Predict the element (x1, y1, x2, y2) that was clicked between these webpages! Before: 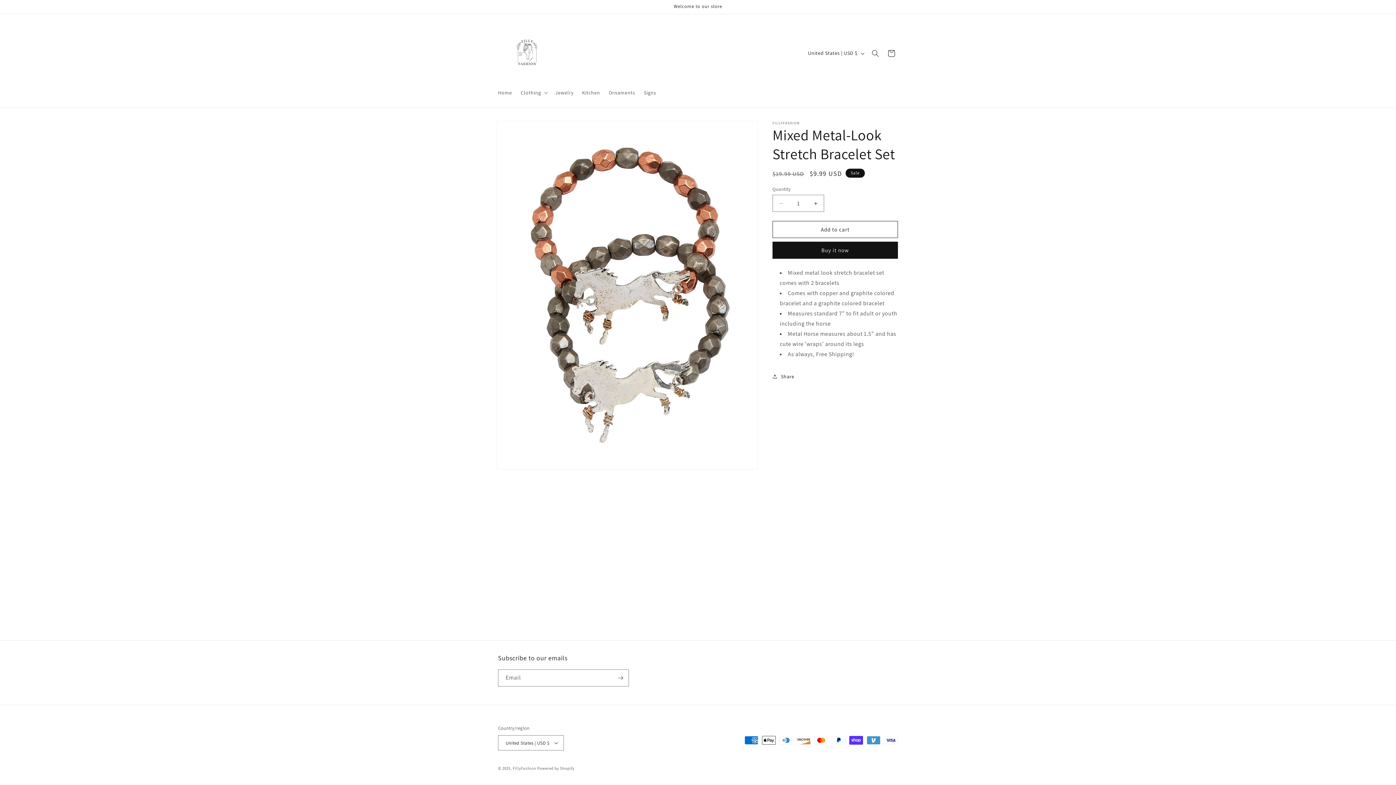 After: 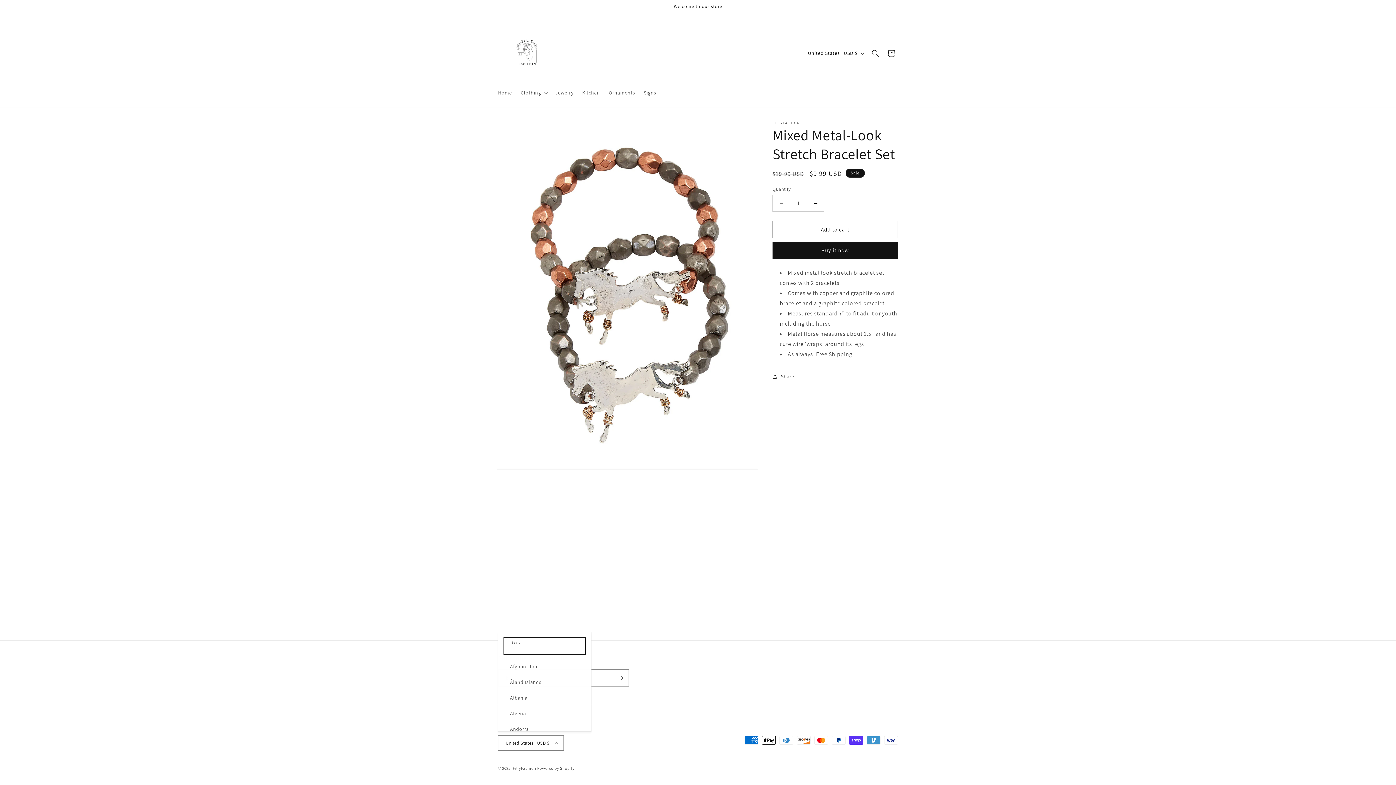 Action: bbox: (498, 735, 564, 750) label: United States | USD $